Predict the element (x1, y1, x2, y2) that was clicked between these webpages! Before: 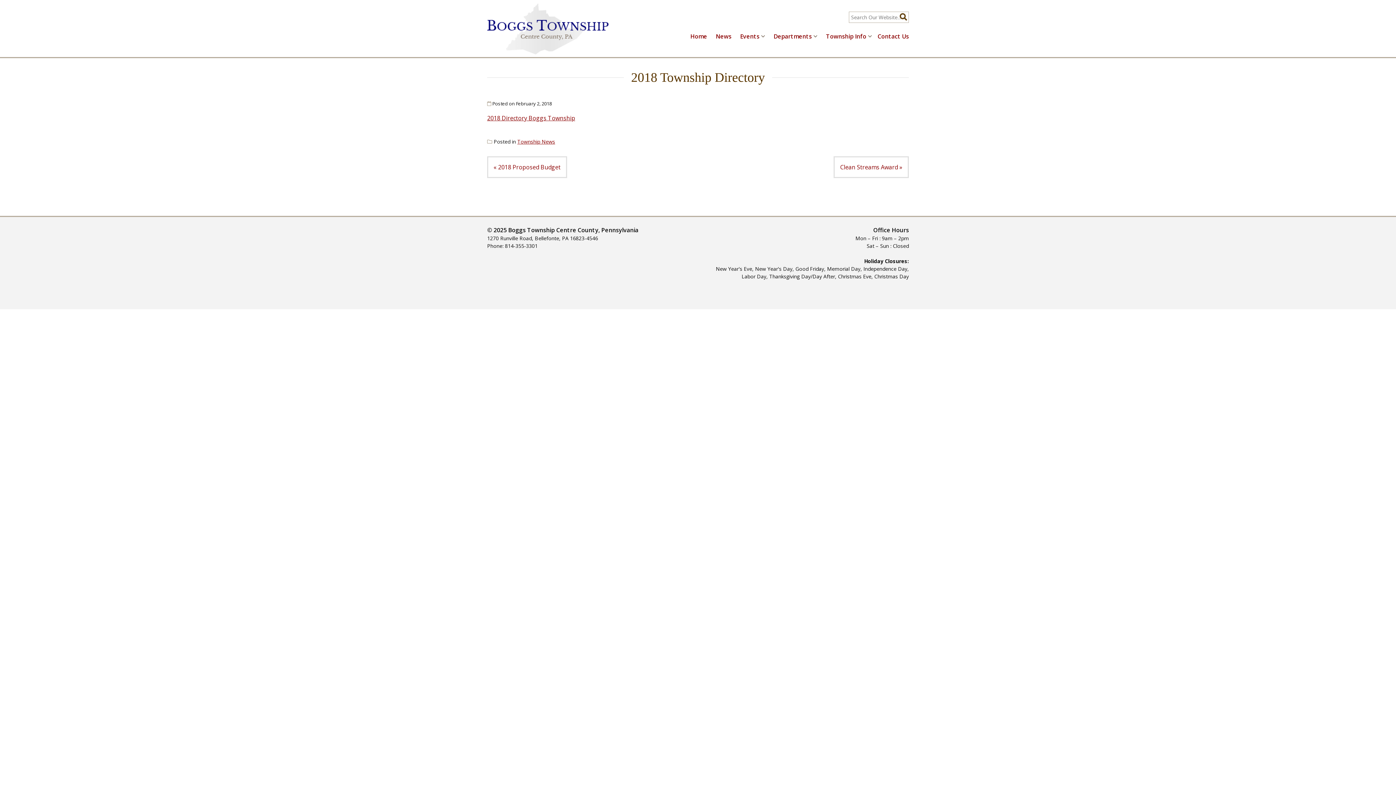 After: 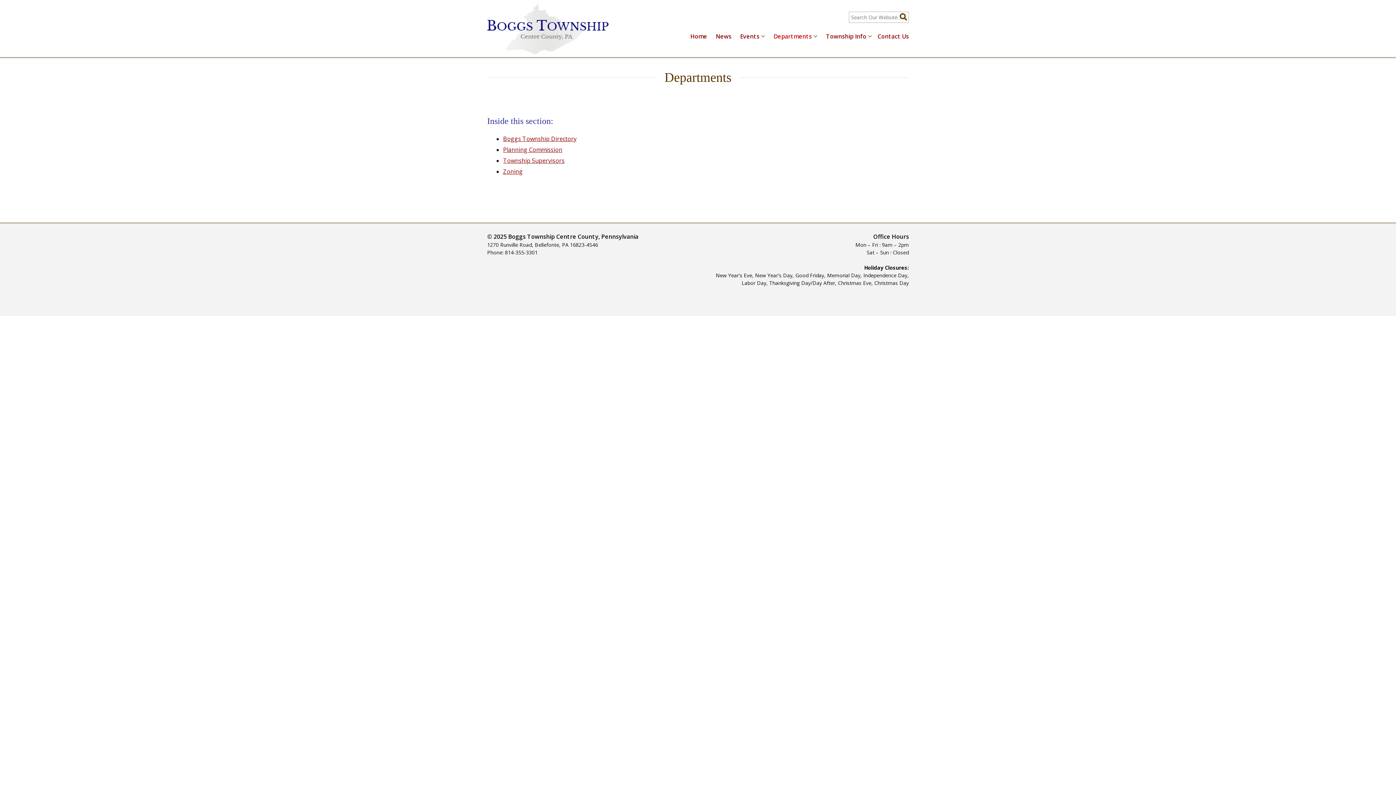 Action: label: Departments bbox: (769, 30, 821, 42)